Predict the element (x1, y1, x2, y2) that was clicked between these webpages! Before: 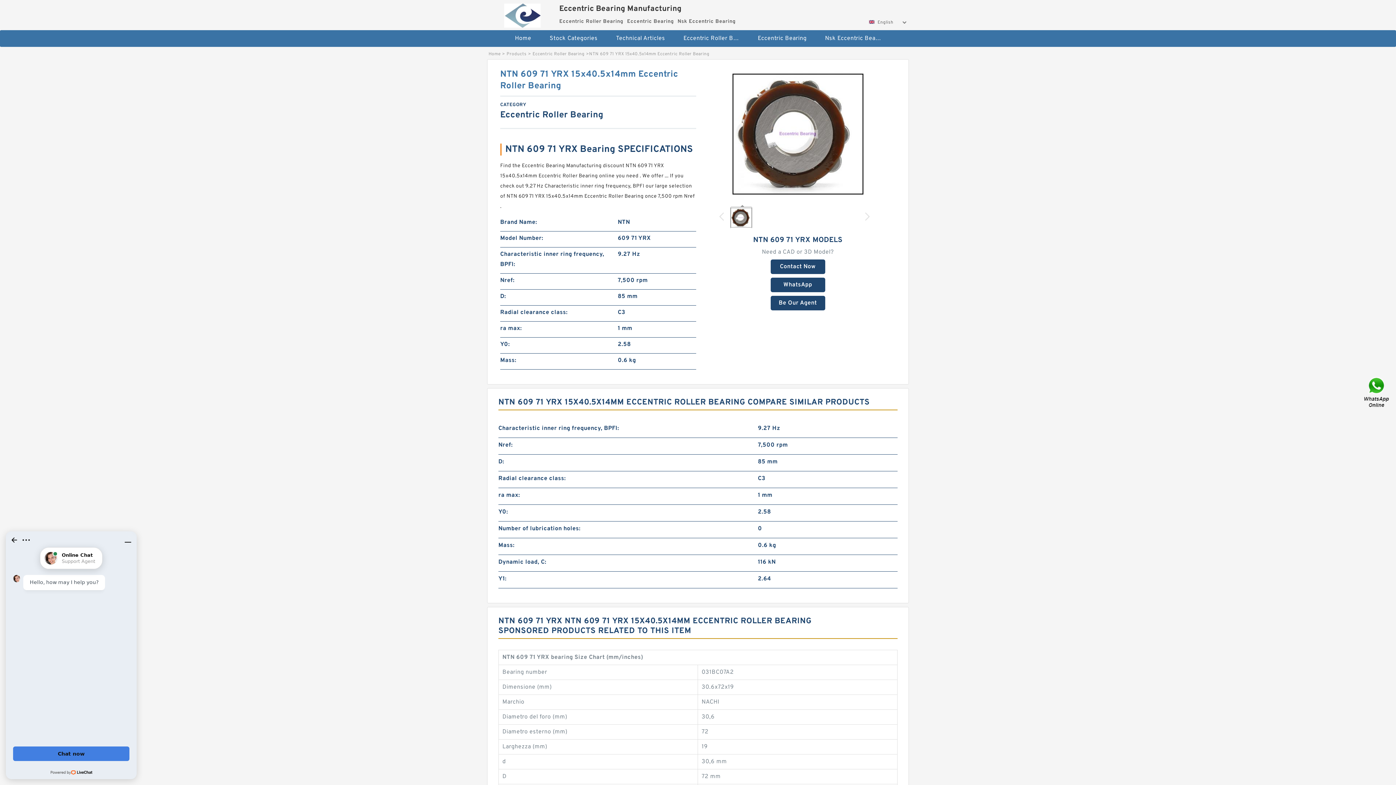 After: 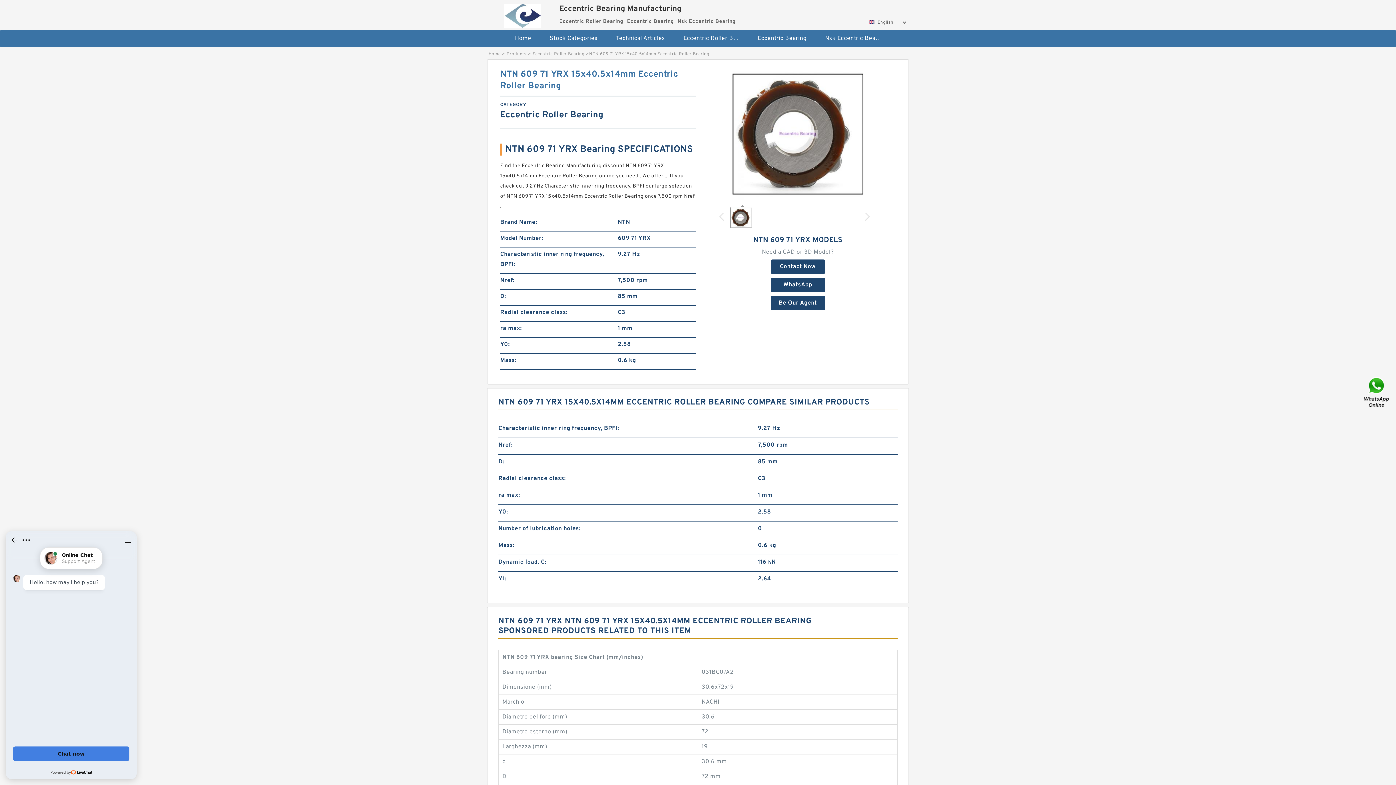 Action: bbox: (732, 130, 863, 137)